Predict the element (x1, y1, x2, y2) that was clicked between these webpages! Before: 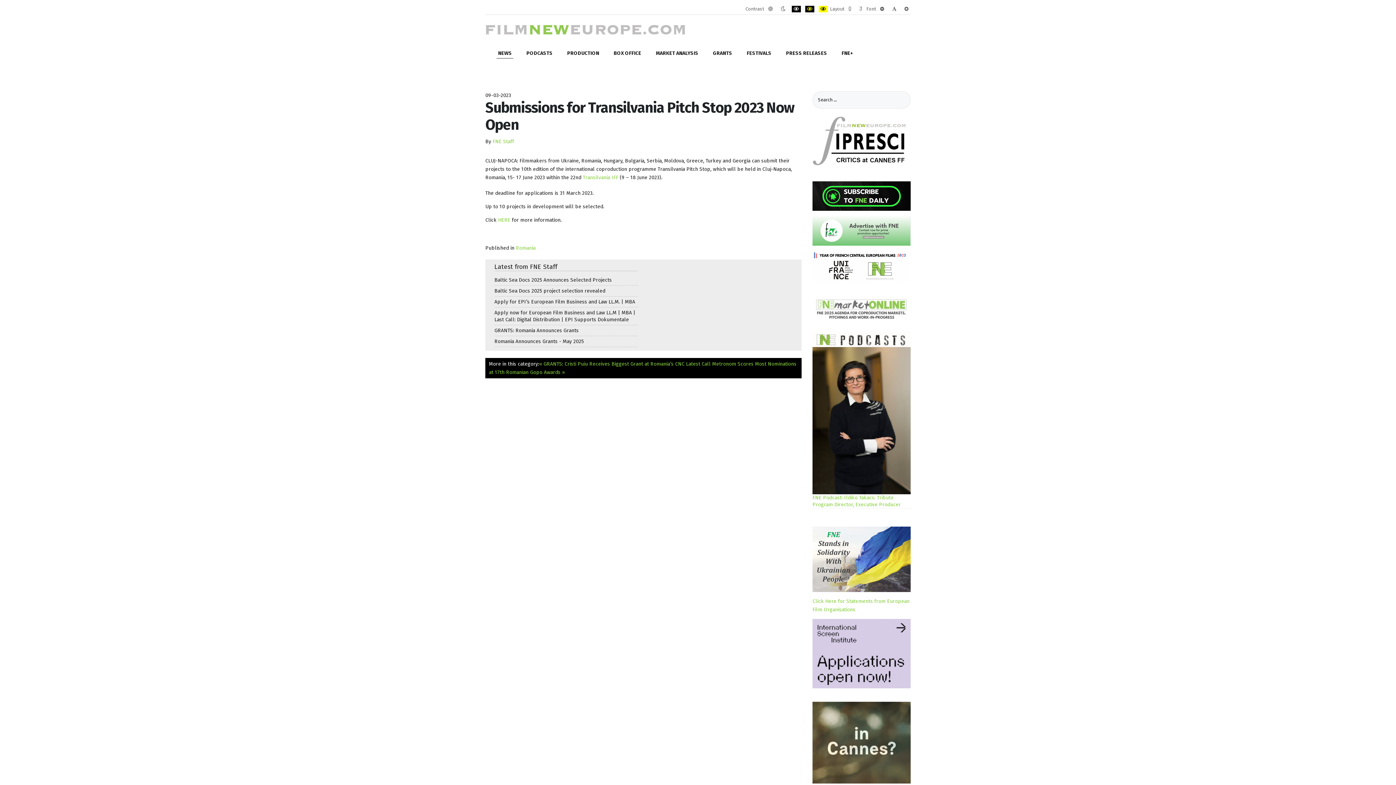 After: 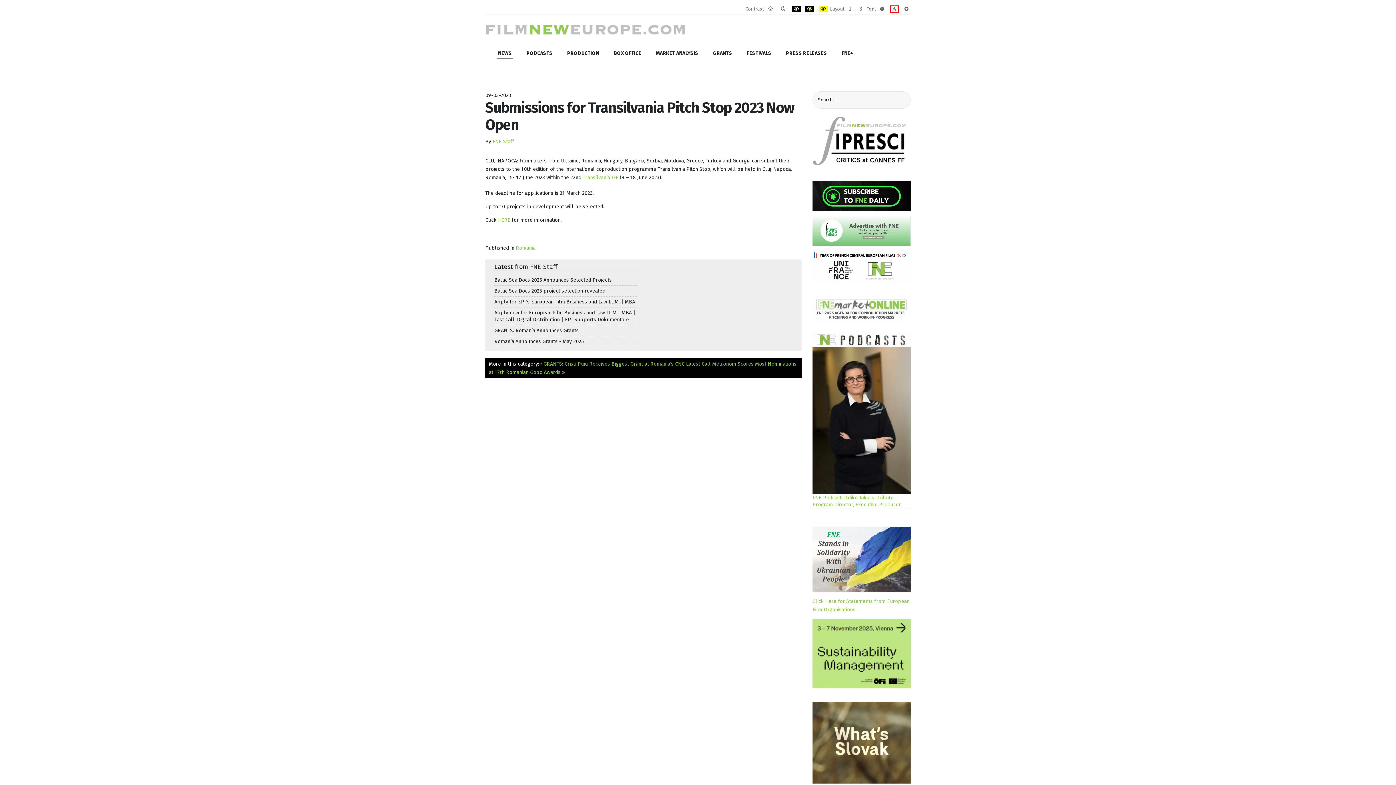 Action: label: PLG_SYSTEM_JMFRAMEWORK_CONFIG_RESIZER_NORMAL_LABEL bbox: (890, 5, 898, 12)